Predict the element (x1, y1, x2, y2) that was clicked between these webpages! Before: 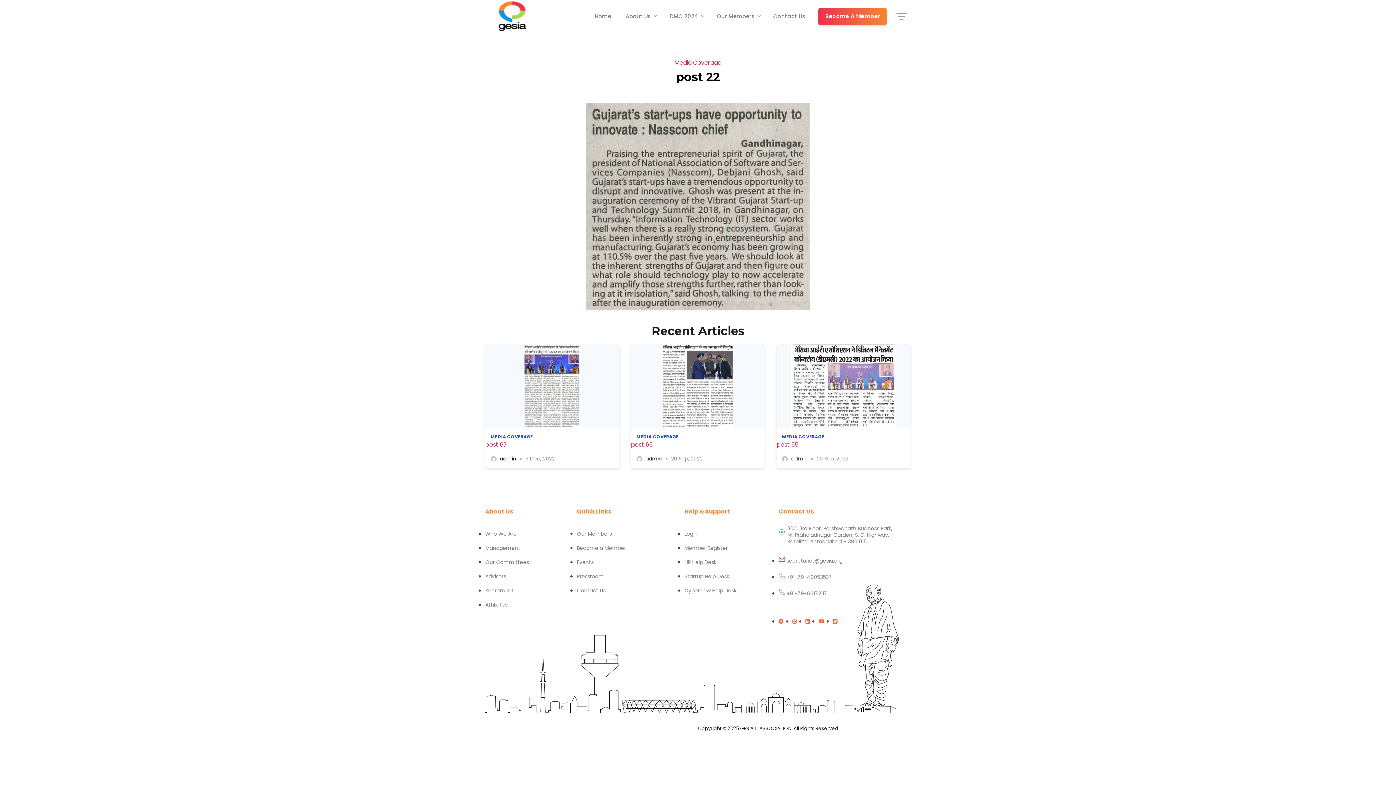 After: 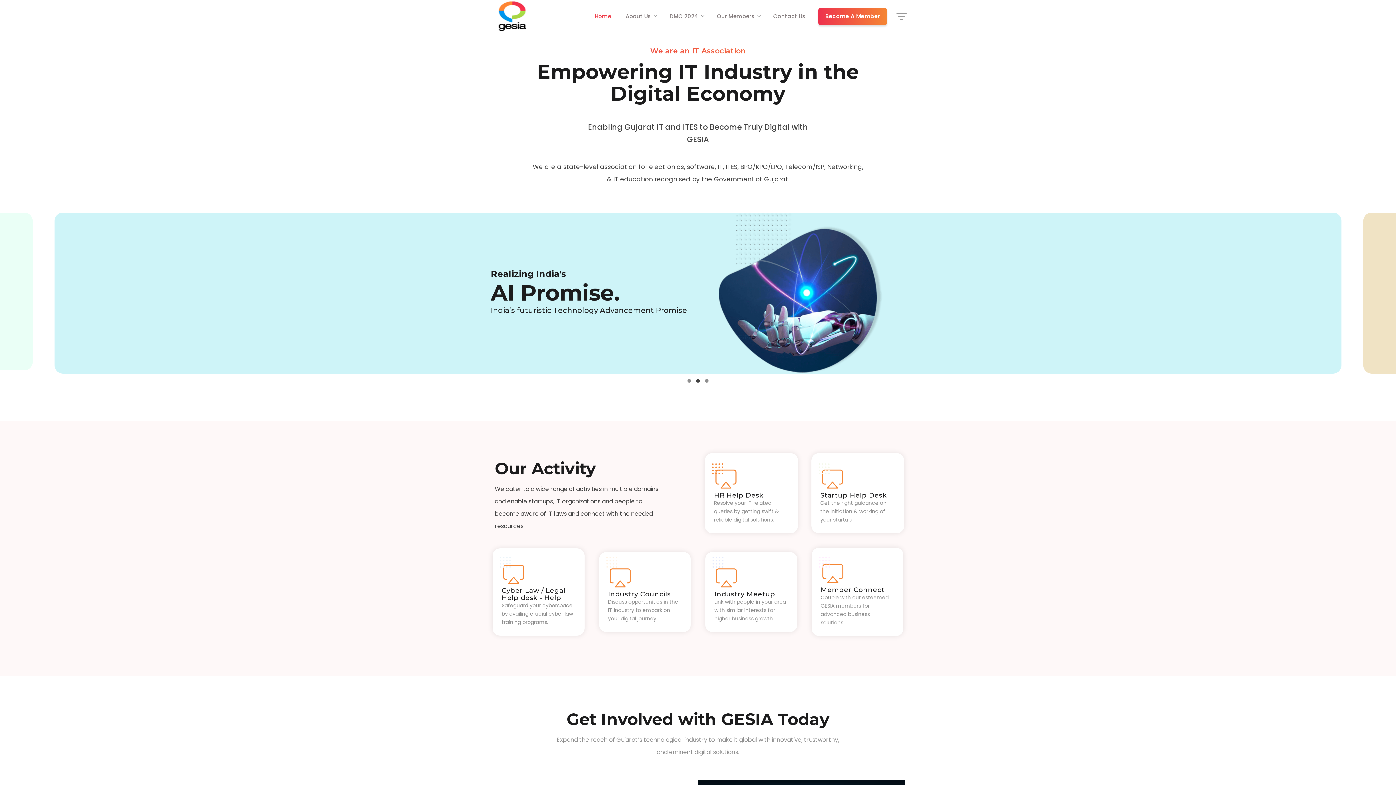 Action: label: Home bbox: (591, 0, 614, 32)